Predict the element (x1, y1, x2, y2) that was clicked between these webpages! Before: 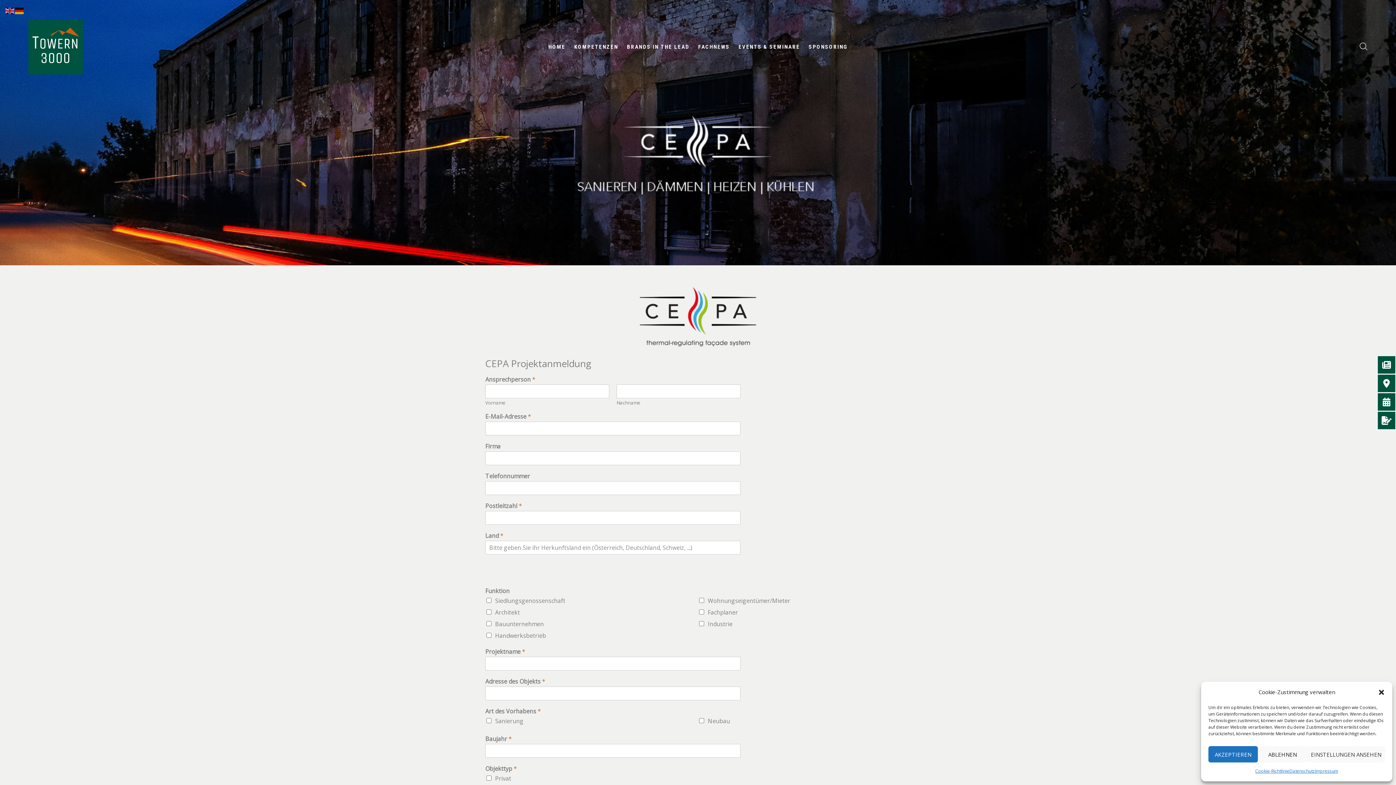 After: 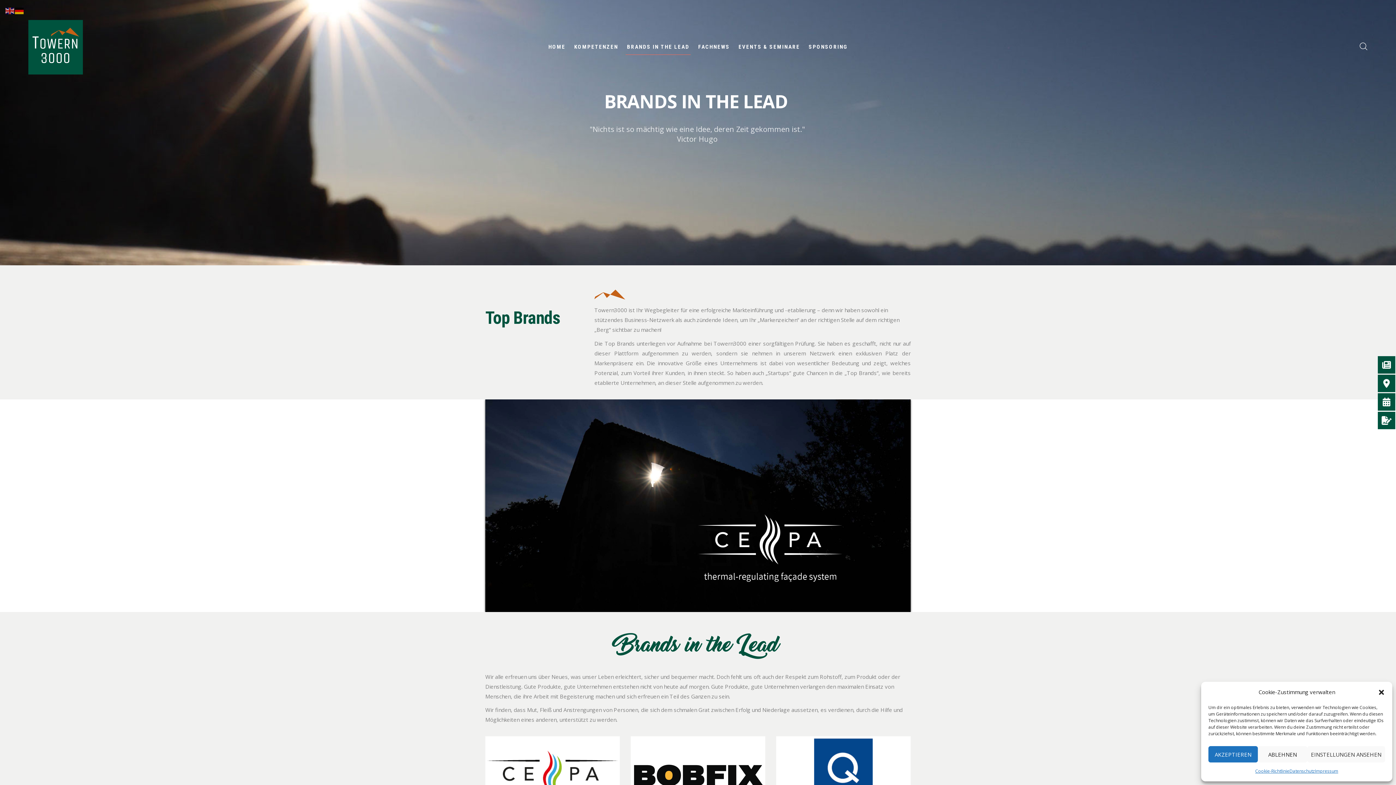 Action: bbox: (625, 39, 691, 55) label: BRANDS IN THE LEAD